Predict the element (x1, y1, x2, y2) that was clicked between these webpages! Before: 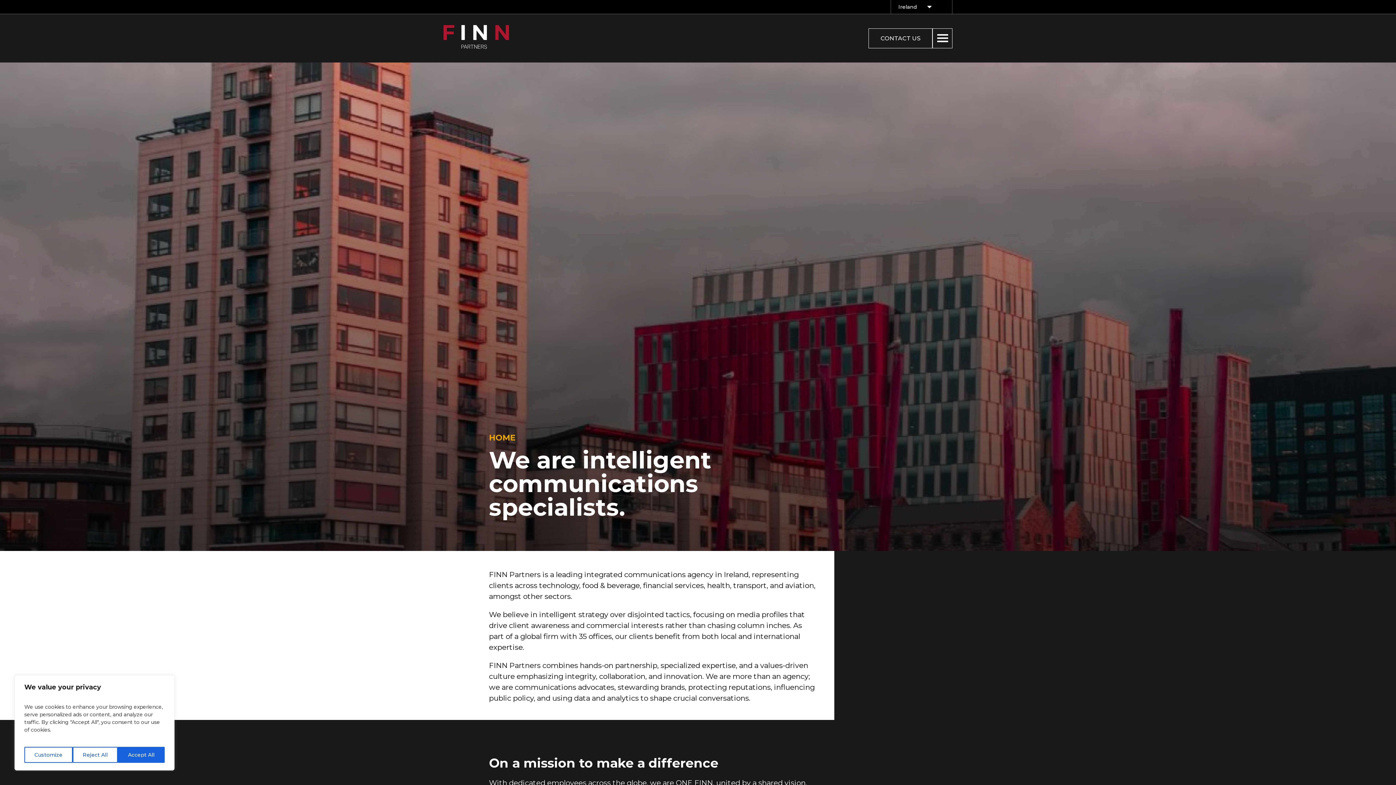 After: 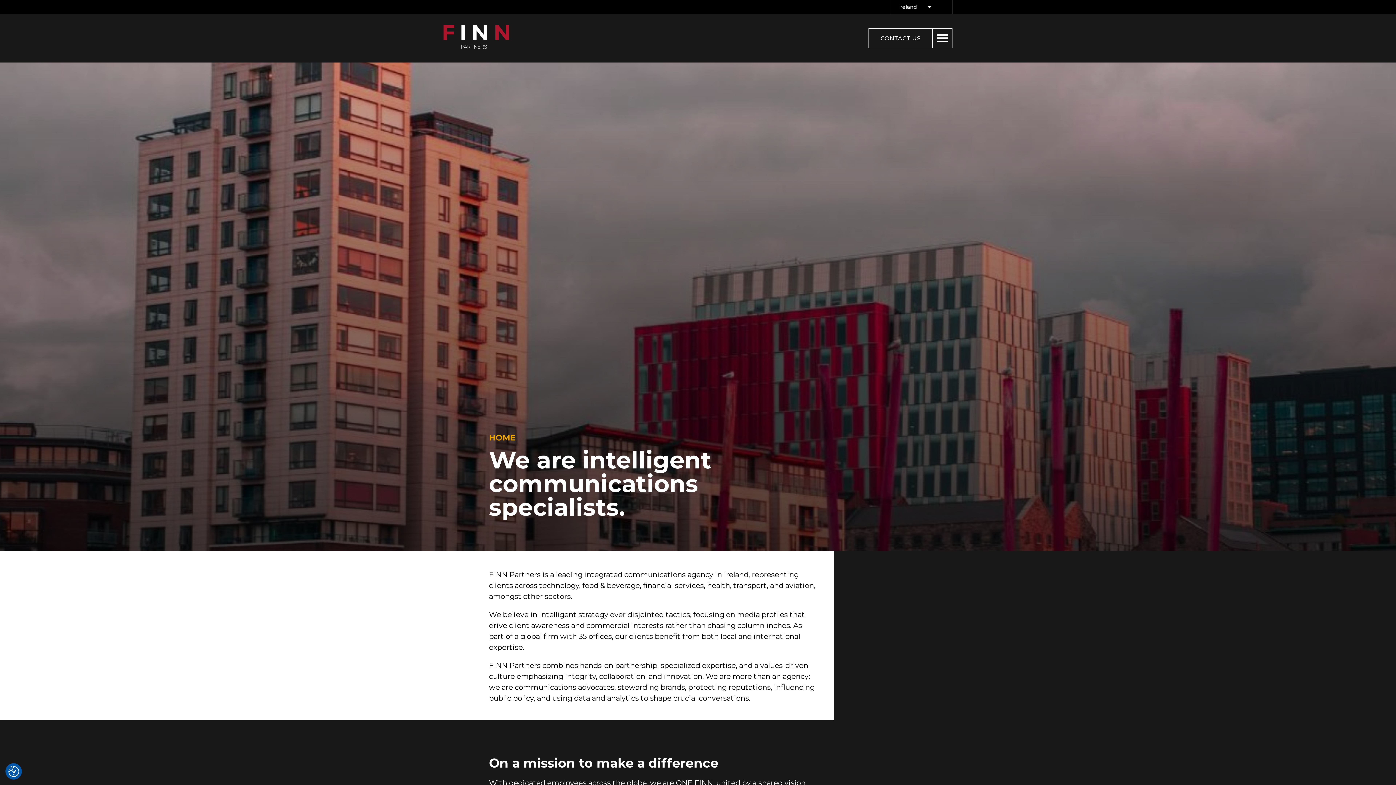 Action: bbox: (117, 747, 164, 763) label: Accept All